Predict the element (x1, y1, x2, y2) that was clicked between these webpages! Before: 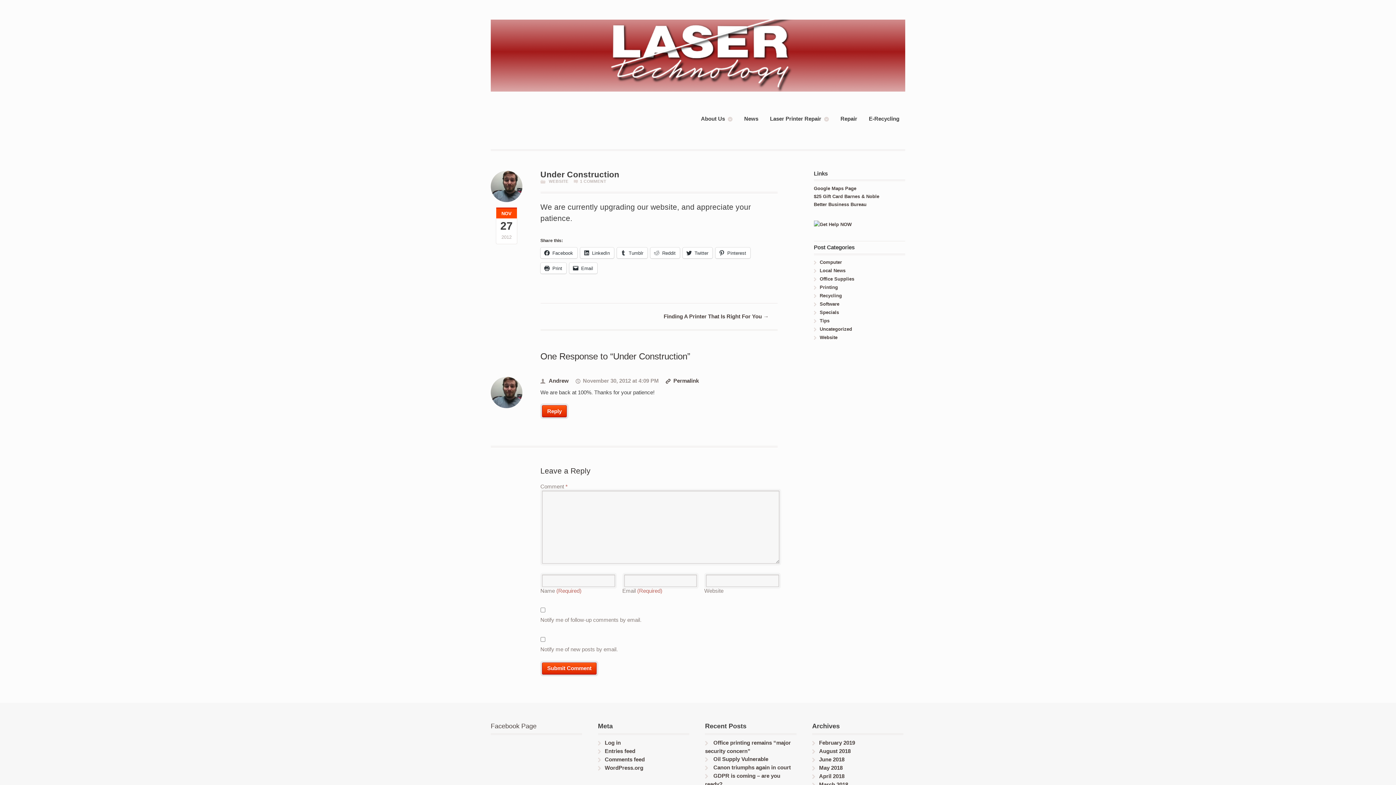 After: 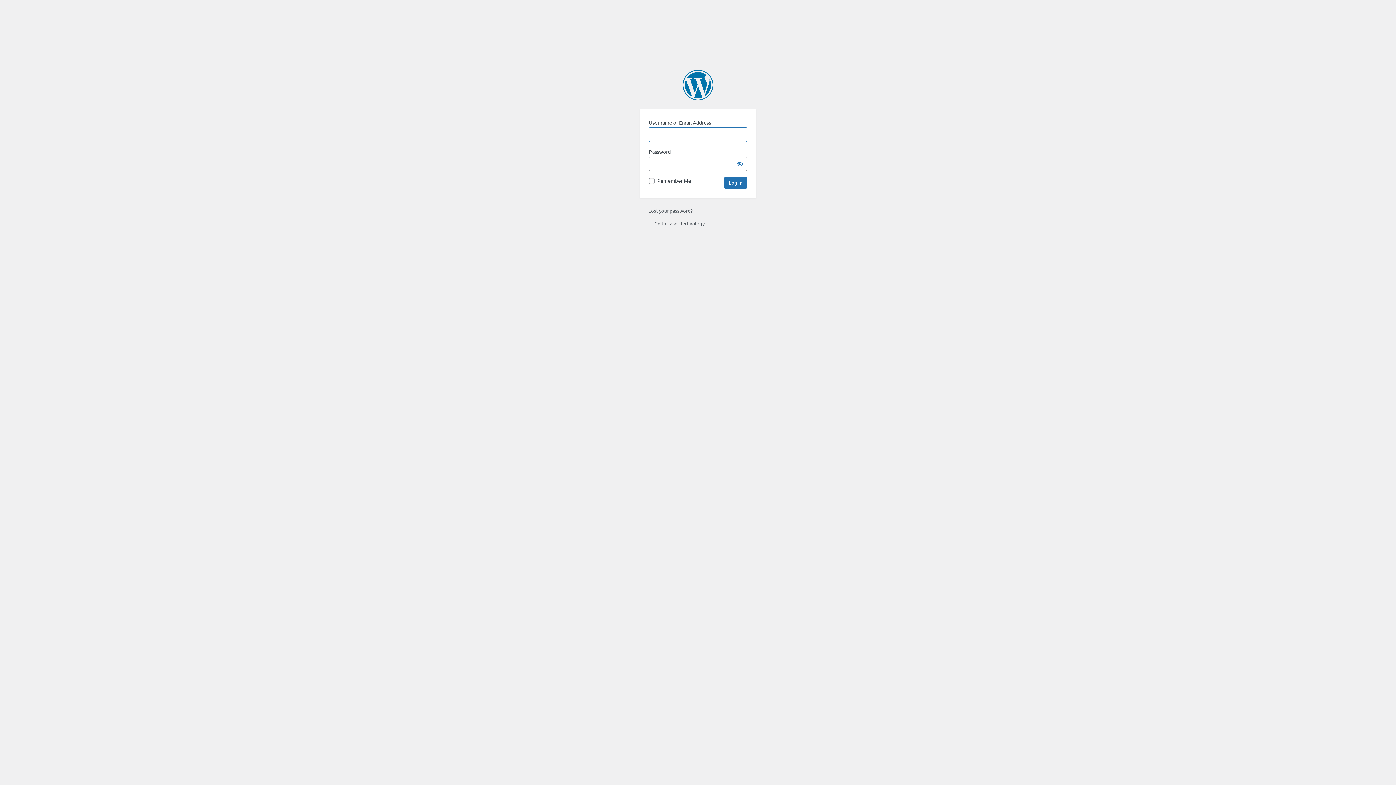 Action: label: Log in bbox: (604, 740, 620, 746)